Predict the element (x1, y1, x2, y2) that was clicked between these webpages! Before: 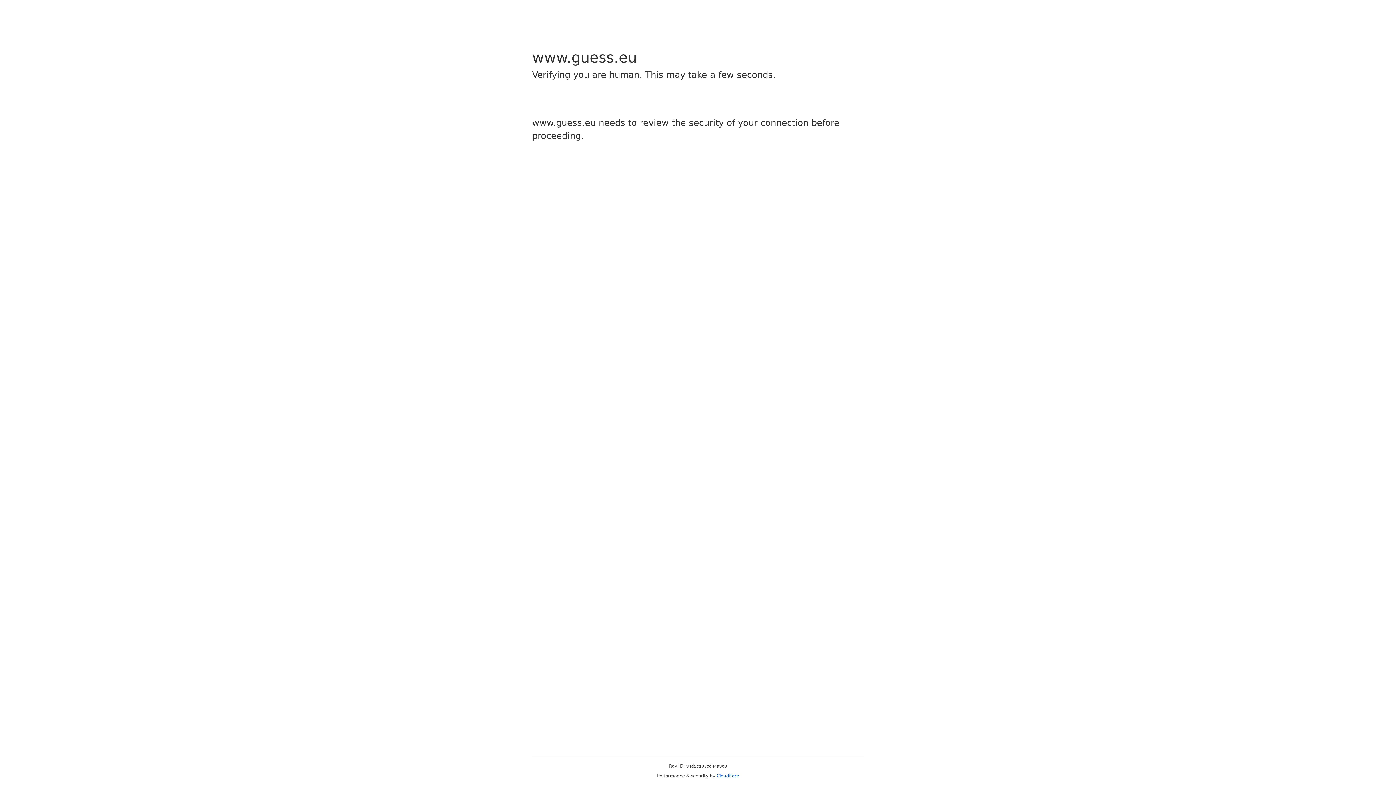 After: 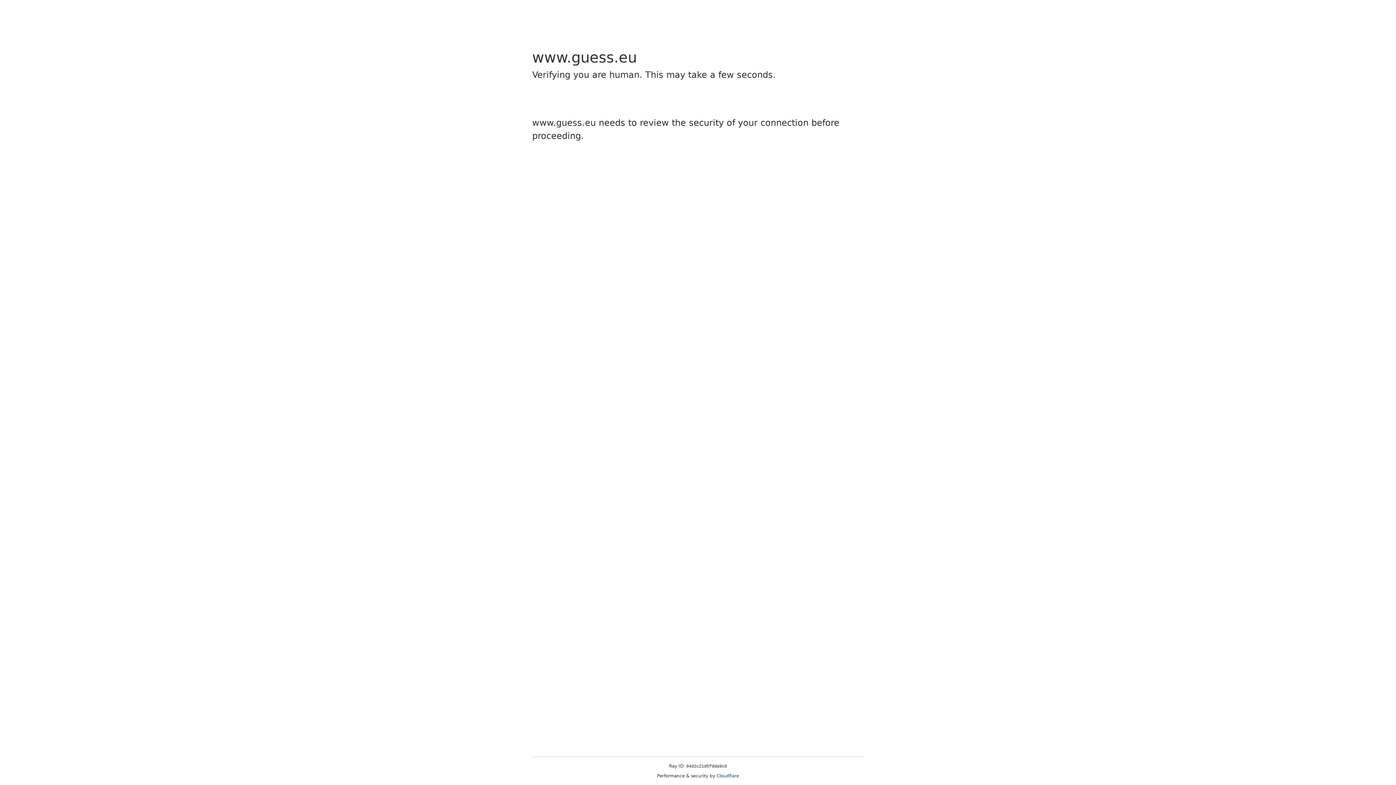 Action: bbox: (716, 773, 739, 778) label: Cloudflare